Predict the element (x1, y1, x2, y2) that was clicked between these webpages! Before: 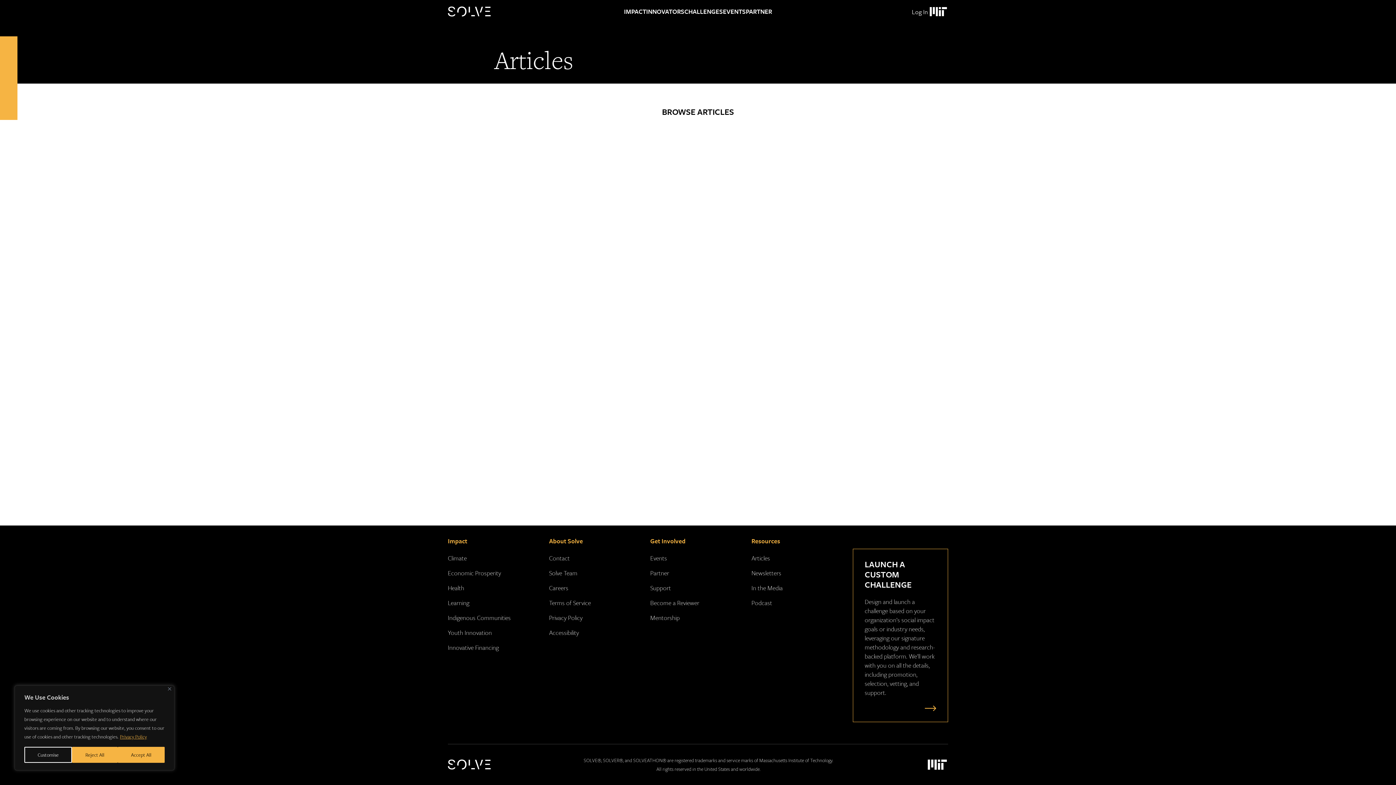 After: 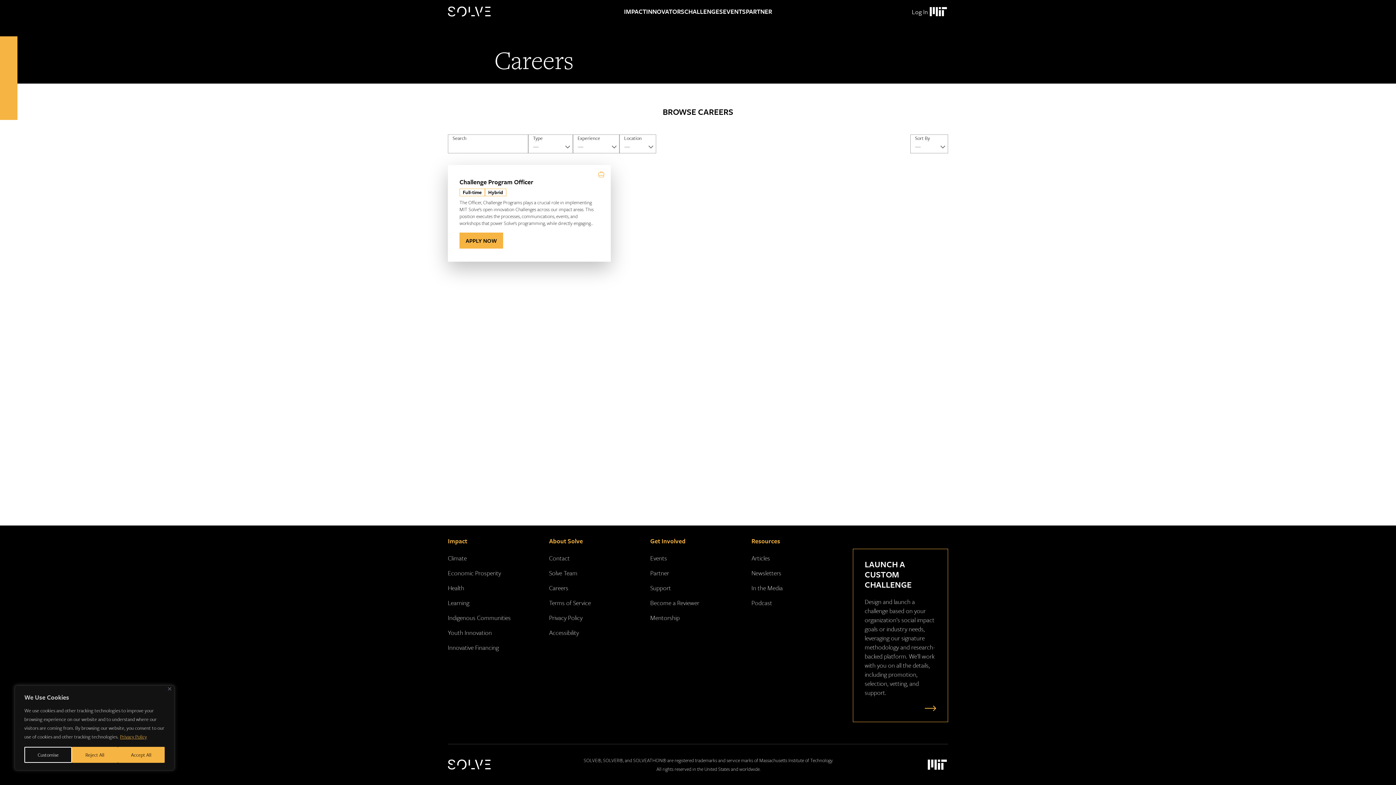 Action: label: Careers bbox: (549, 583, 568, 592)